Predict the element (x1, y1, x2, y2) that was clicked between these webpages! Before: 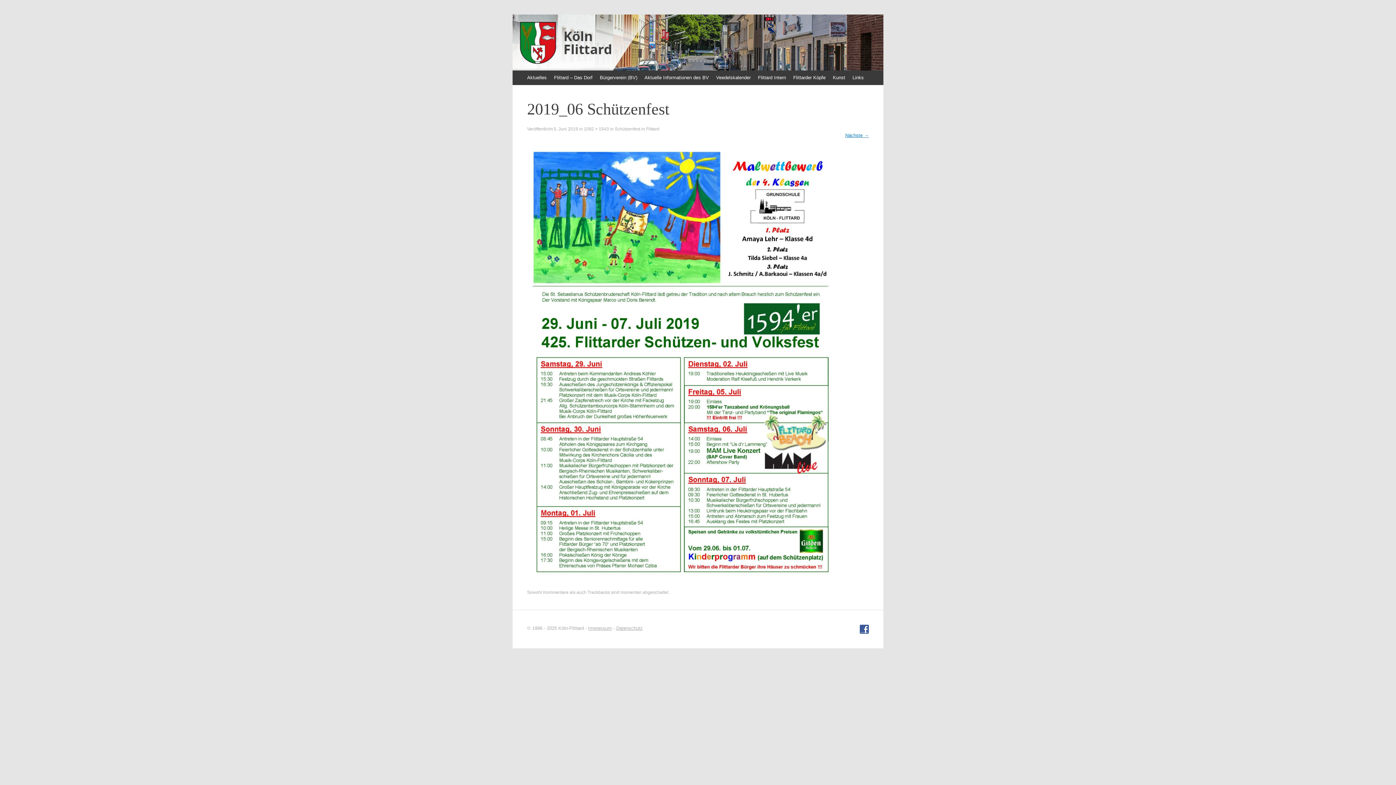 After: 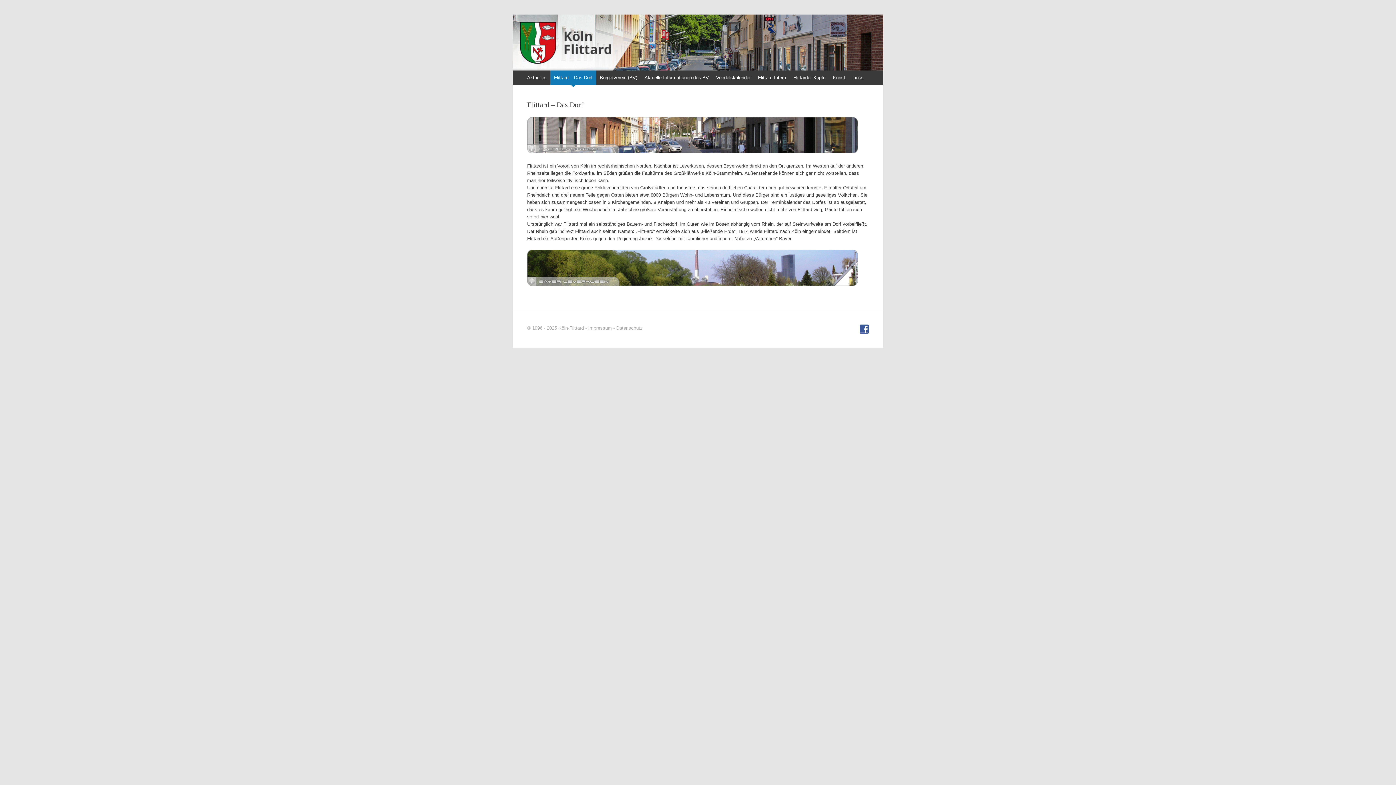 Action: label: Flittard – Das Dorf bbox: (550, 70, 596, 85)